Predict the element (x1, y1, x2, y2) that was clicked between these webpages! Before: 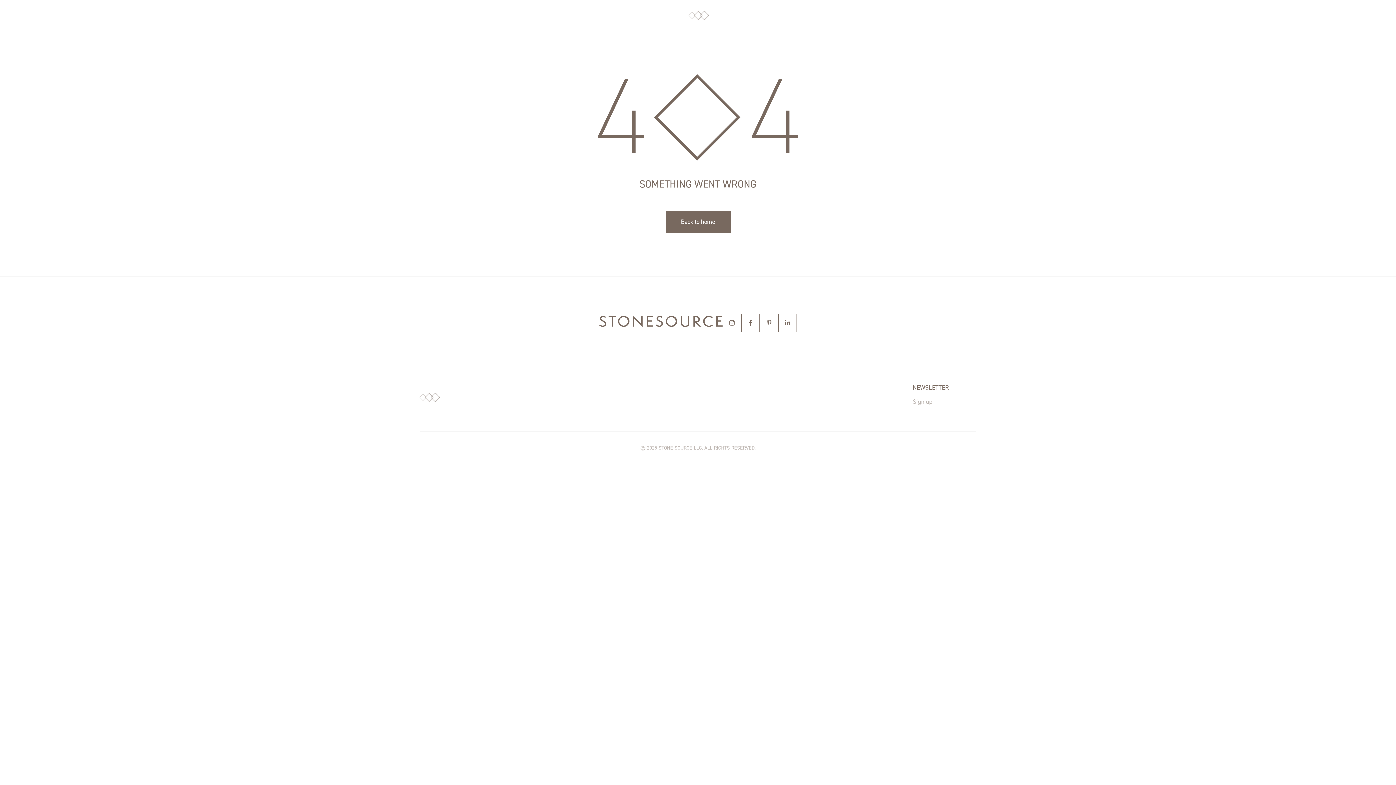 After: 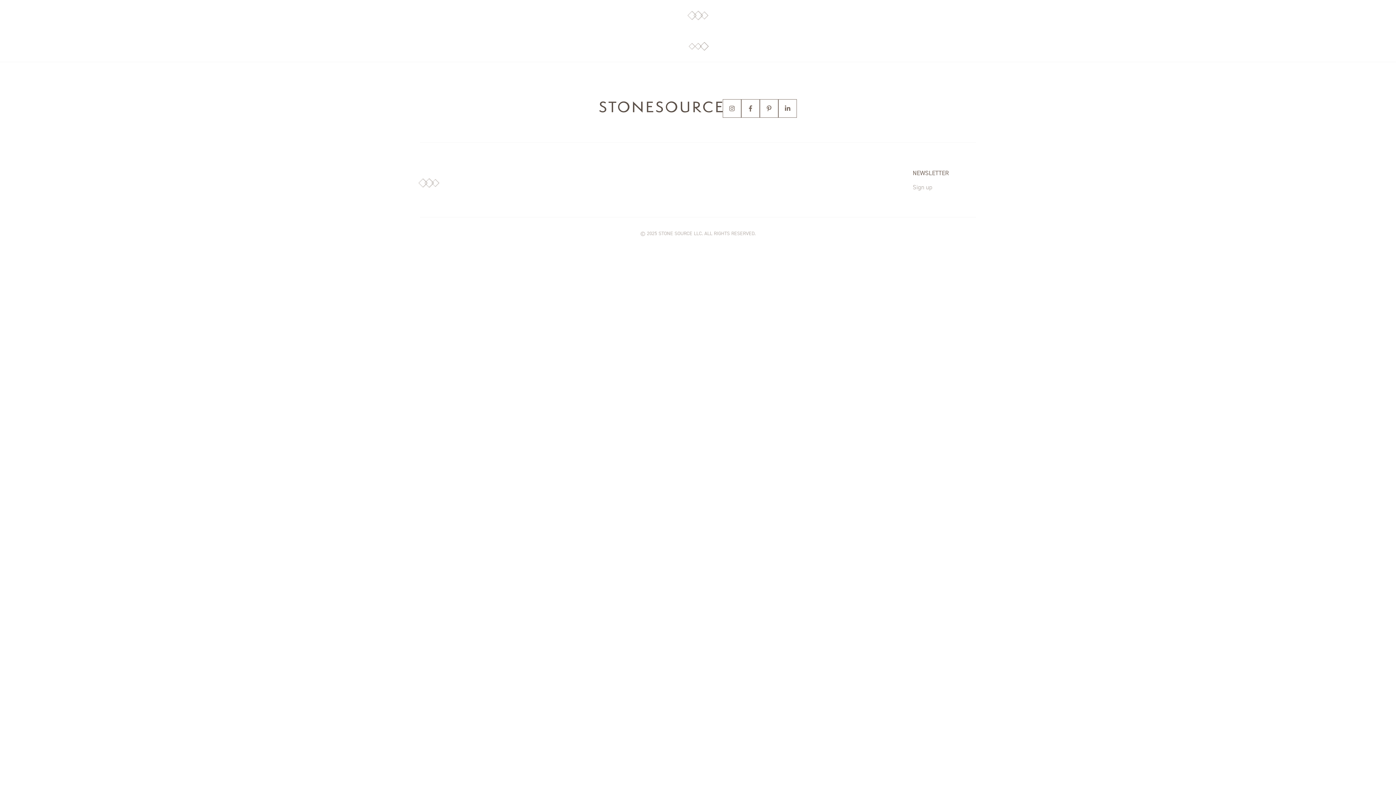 Action: label: home bbox: (599, 315, 722, 330)